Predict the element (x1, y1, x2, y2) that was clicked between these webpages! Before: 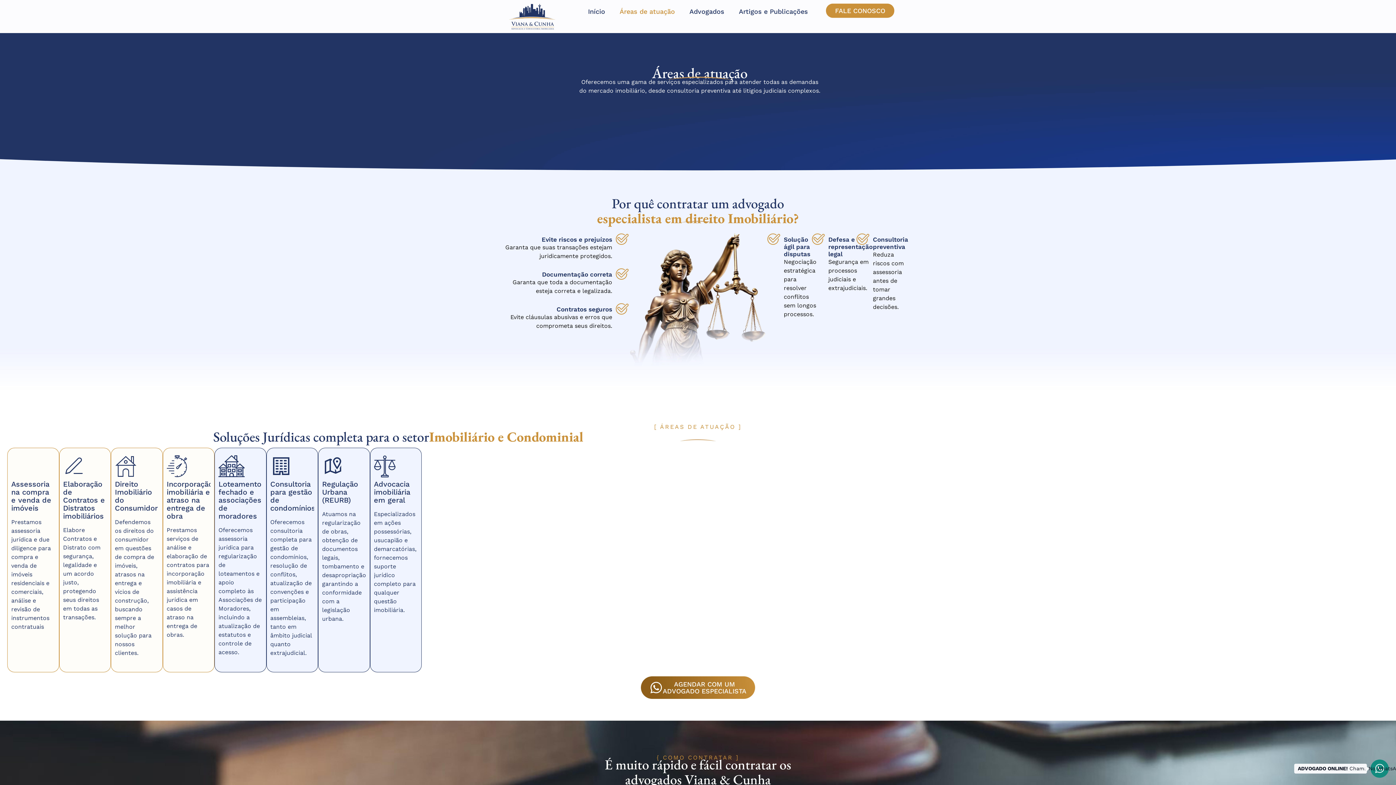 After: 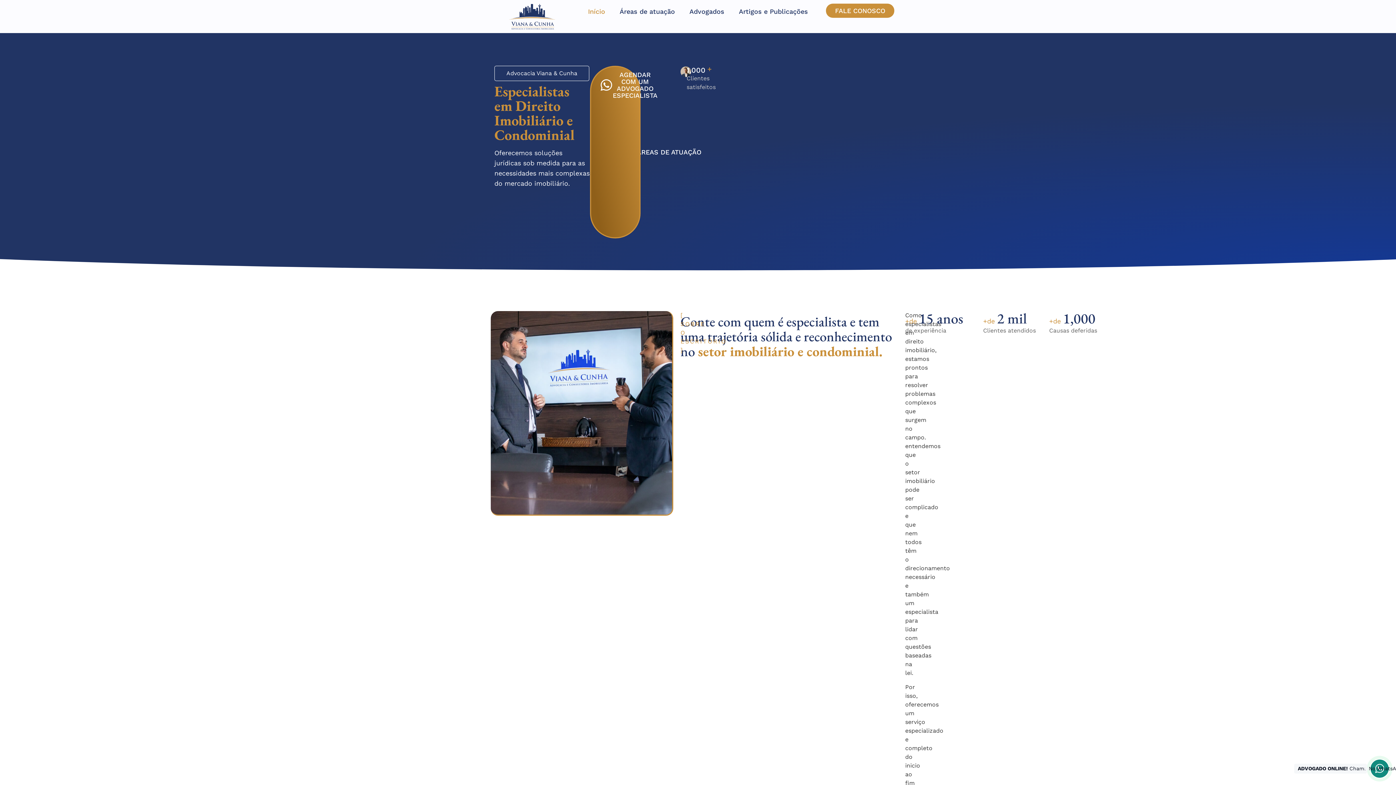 Action: bbox: (494, 3, 570, 29)